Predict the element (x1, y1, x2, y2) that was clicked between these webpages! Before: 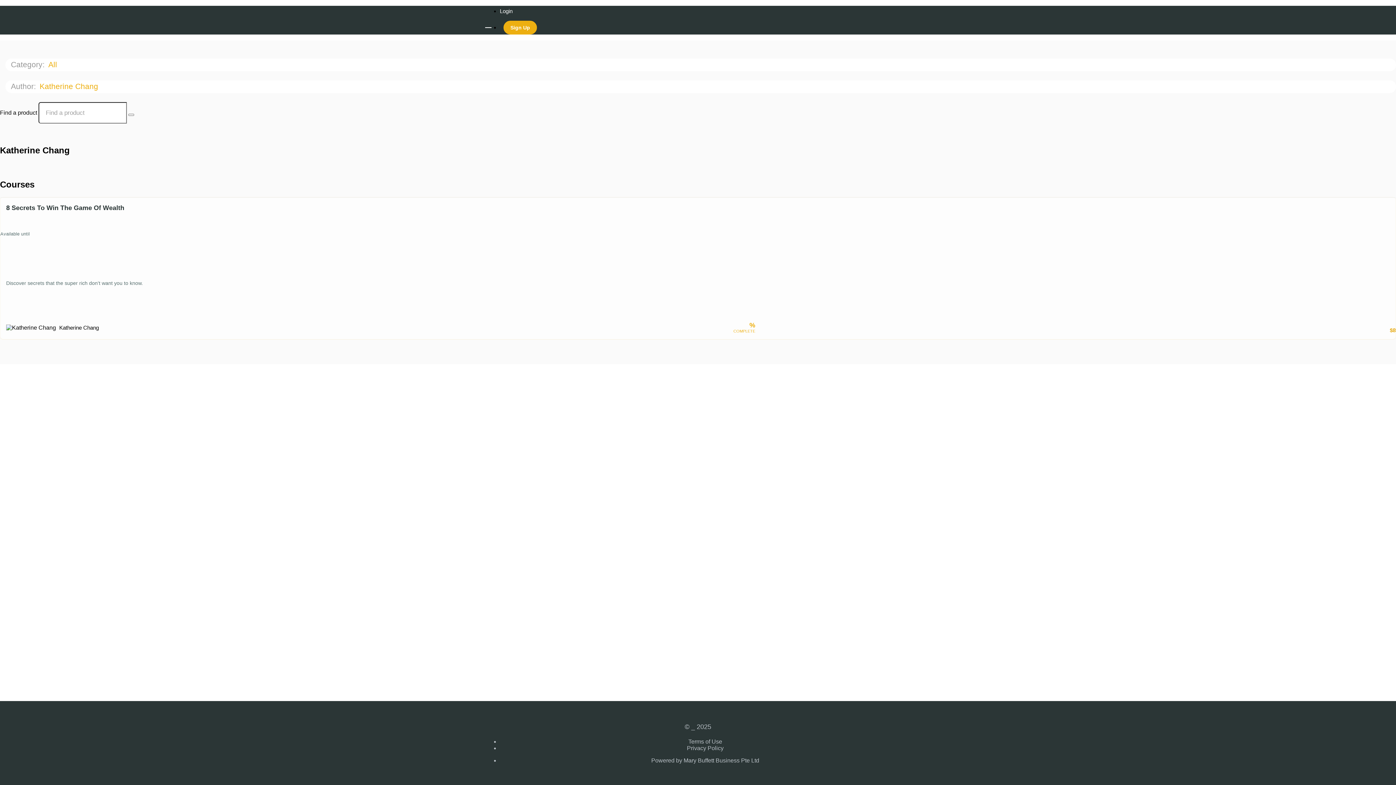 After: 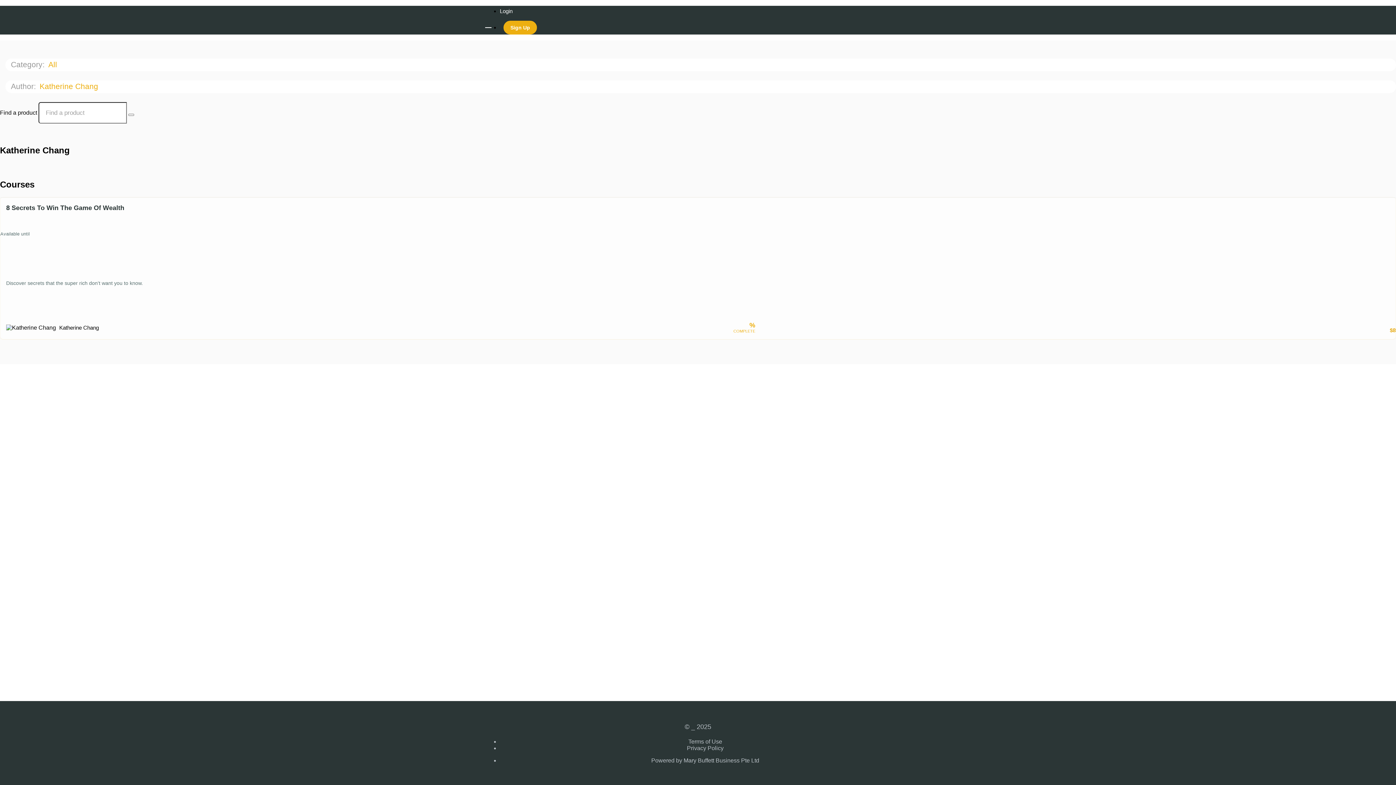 Action: bbox: (48, 60, 65, 69) label: All 